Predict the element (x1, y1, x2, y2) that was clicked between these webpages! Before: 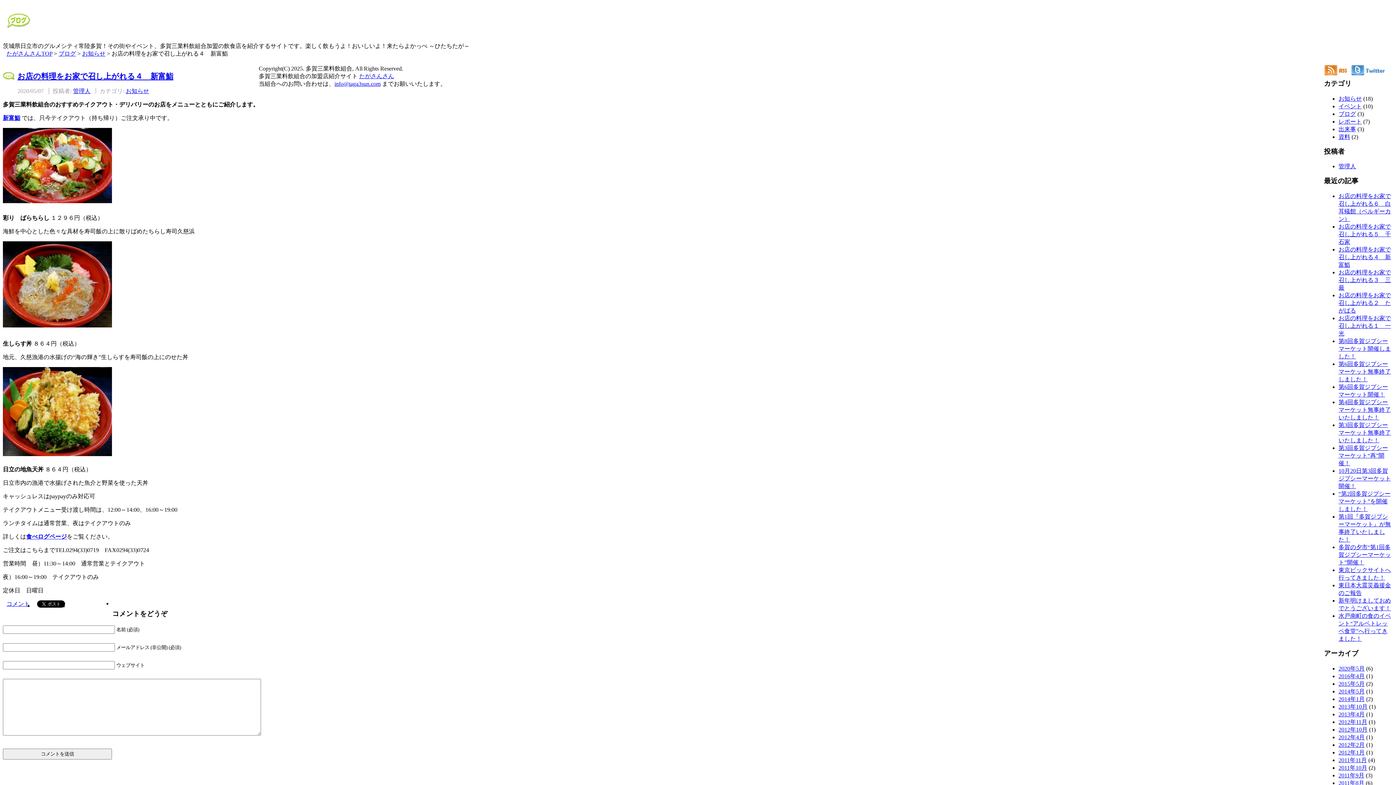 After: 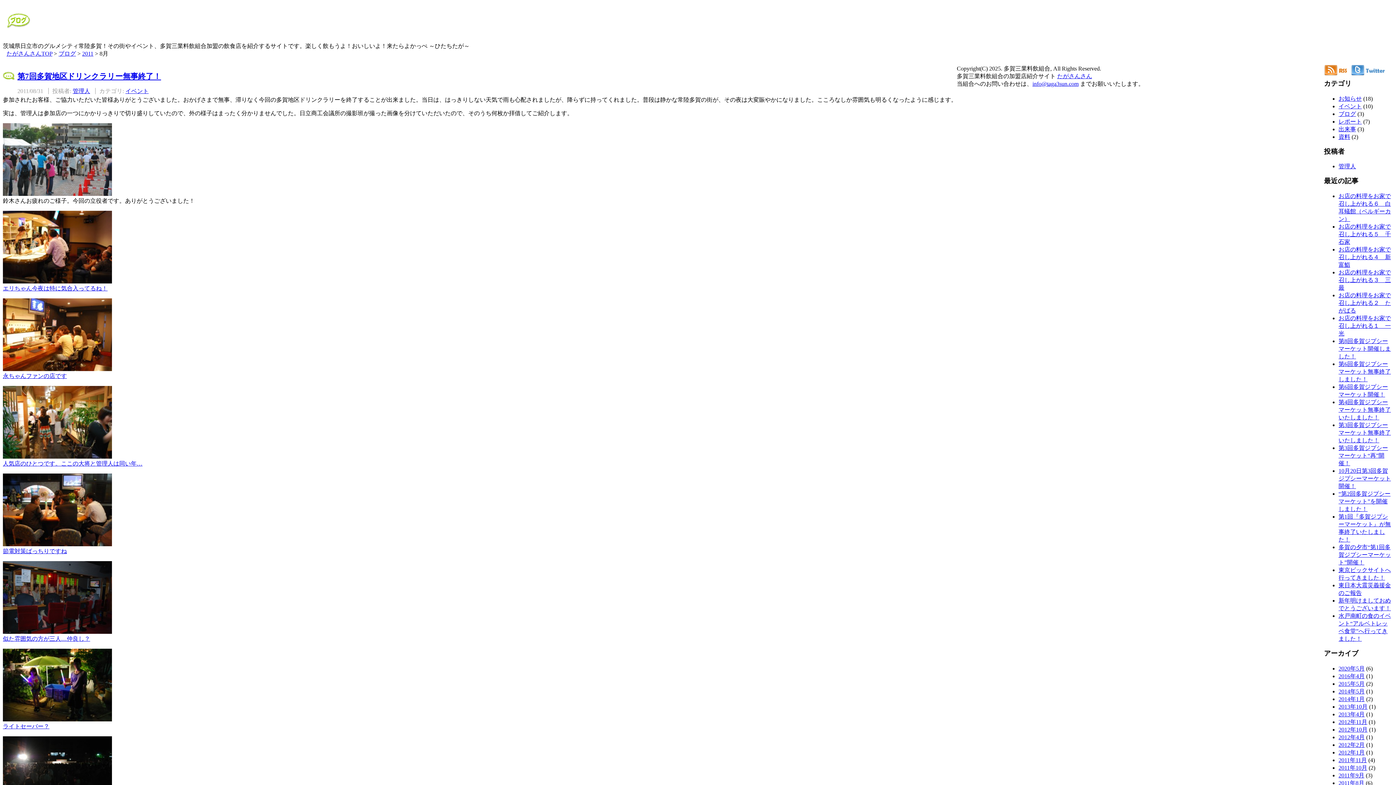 Action: bbox: (1338, 780, 1364, 786) label: 2011年8月